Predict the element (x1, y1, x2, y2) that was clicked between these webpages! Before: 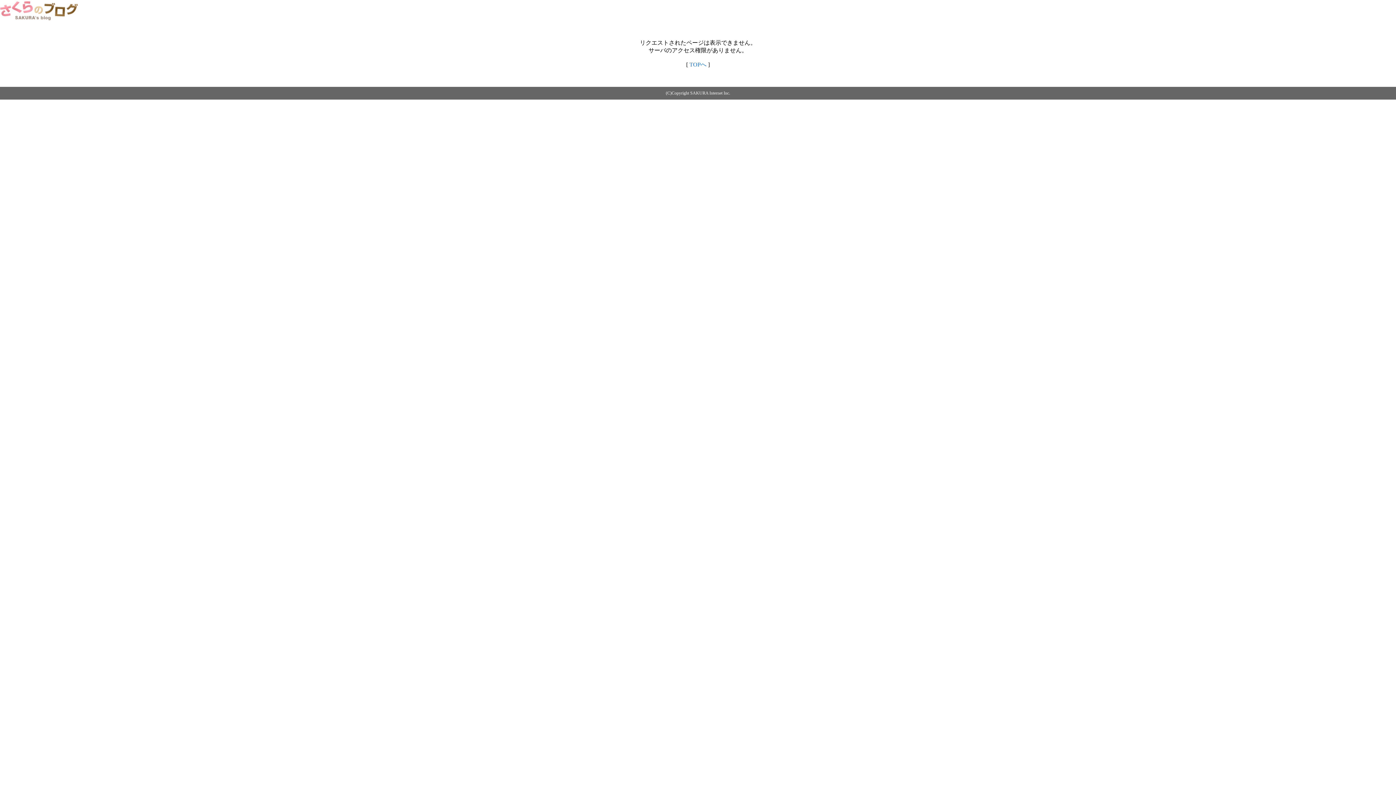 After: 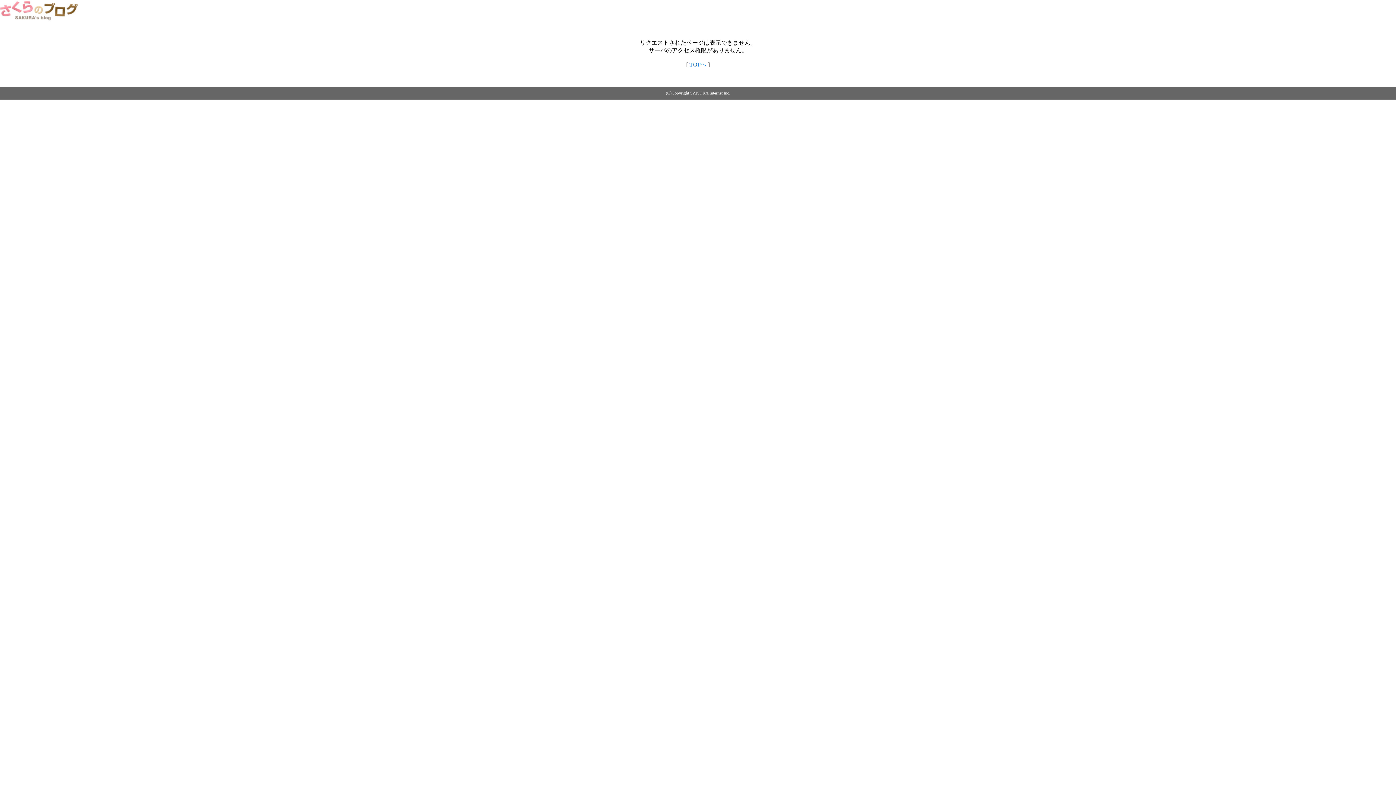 Action: bbox: (0, 14, 79, 20)